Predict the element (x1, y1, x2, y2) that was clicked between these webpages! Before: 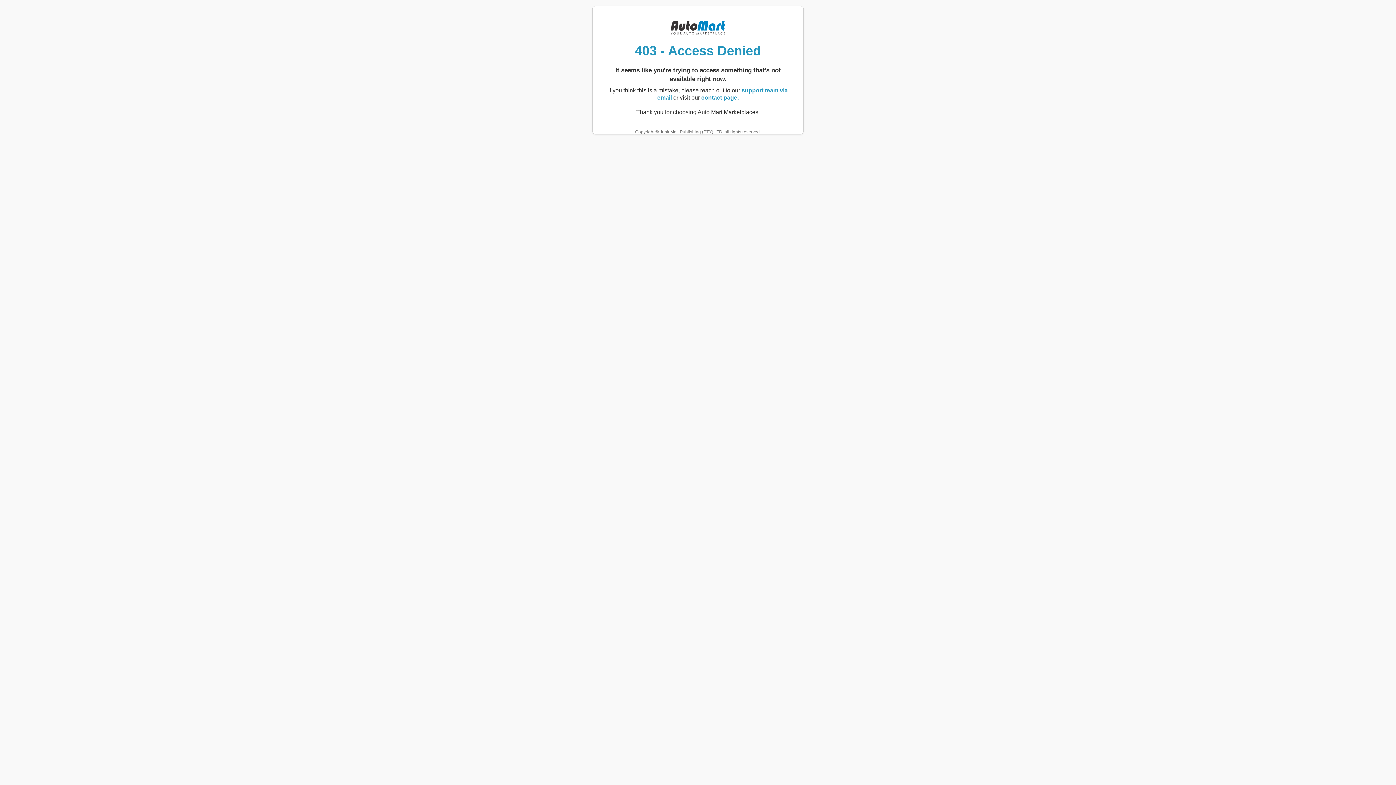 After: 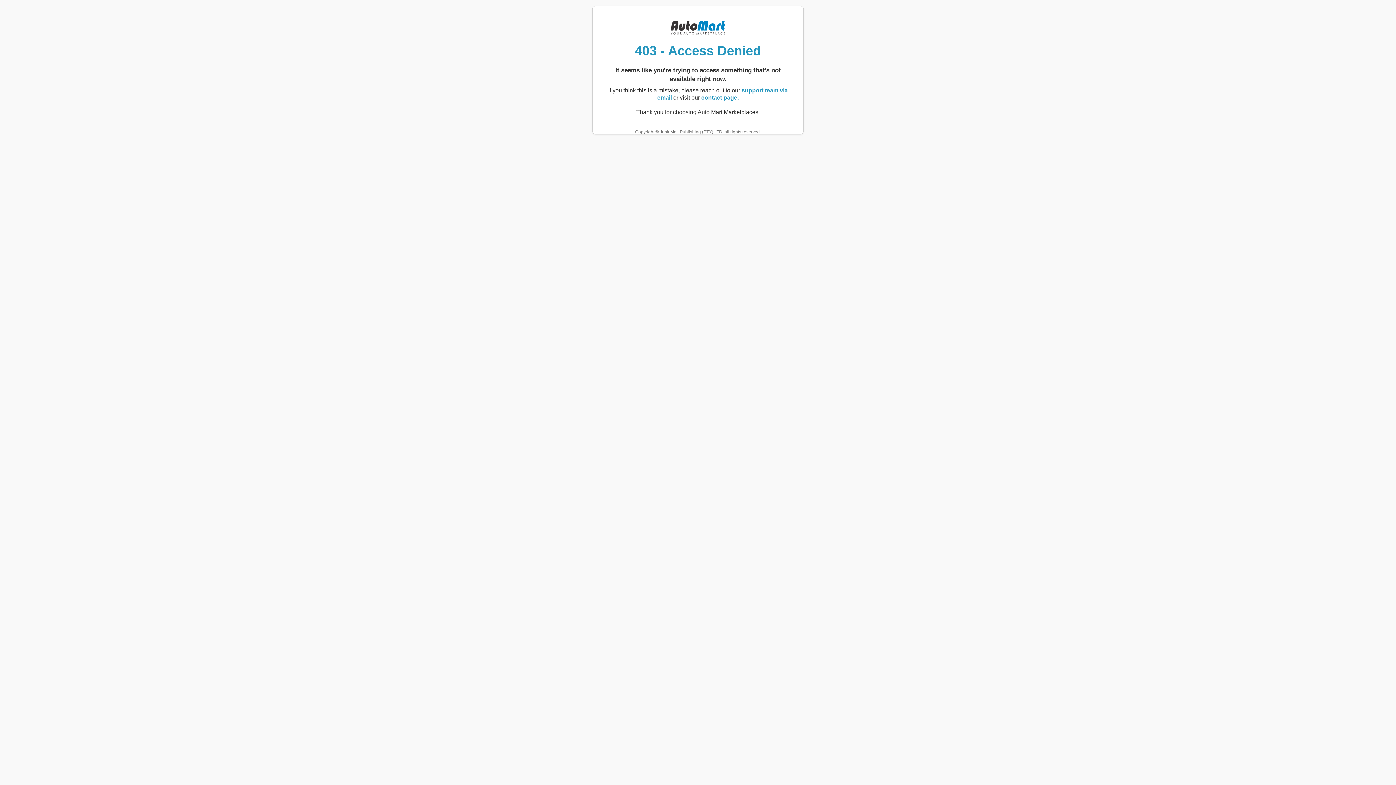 Action: label: contact page. bbox: (701, 94, 738, 100)